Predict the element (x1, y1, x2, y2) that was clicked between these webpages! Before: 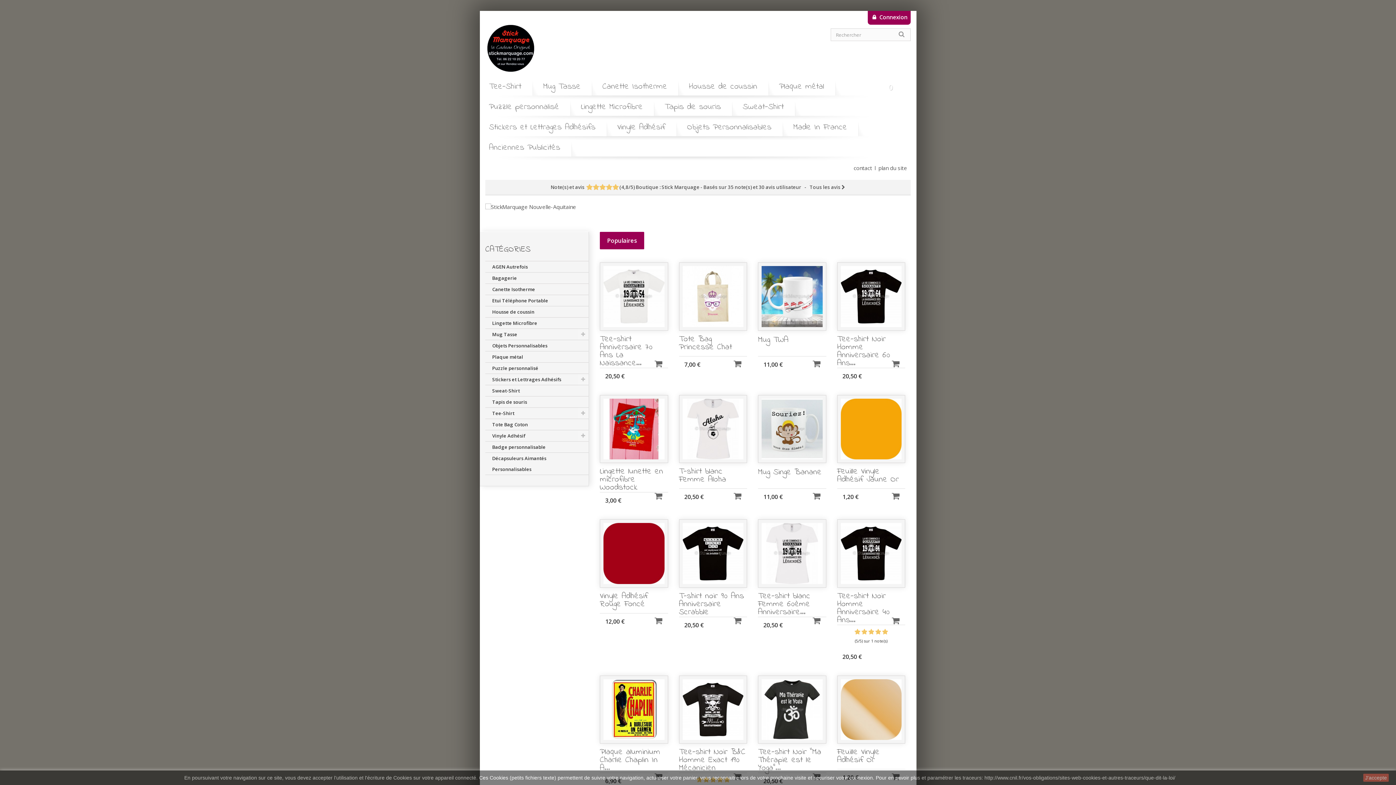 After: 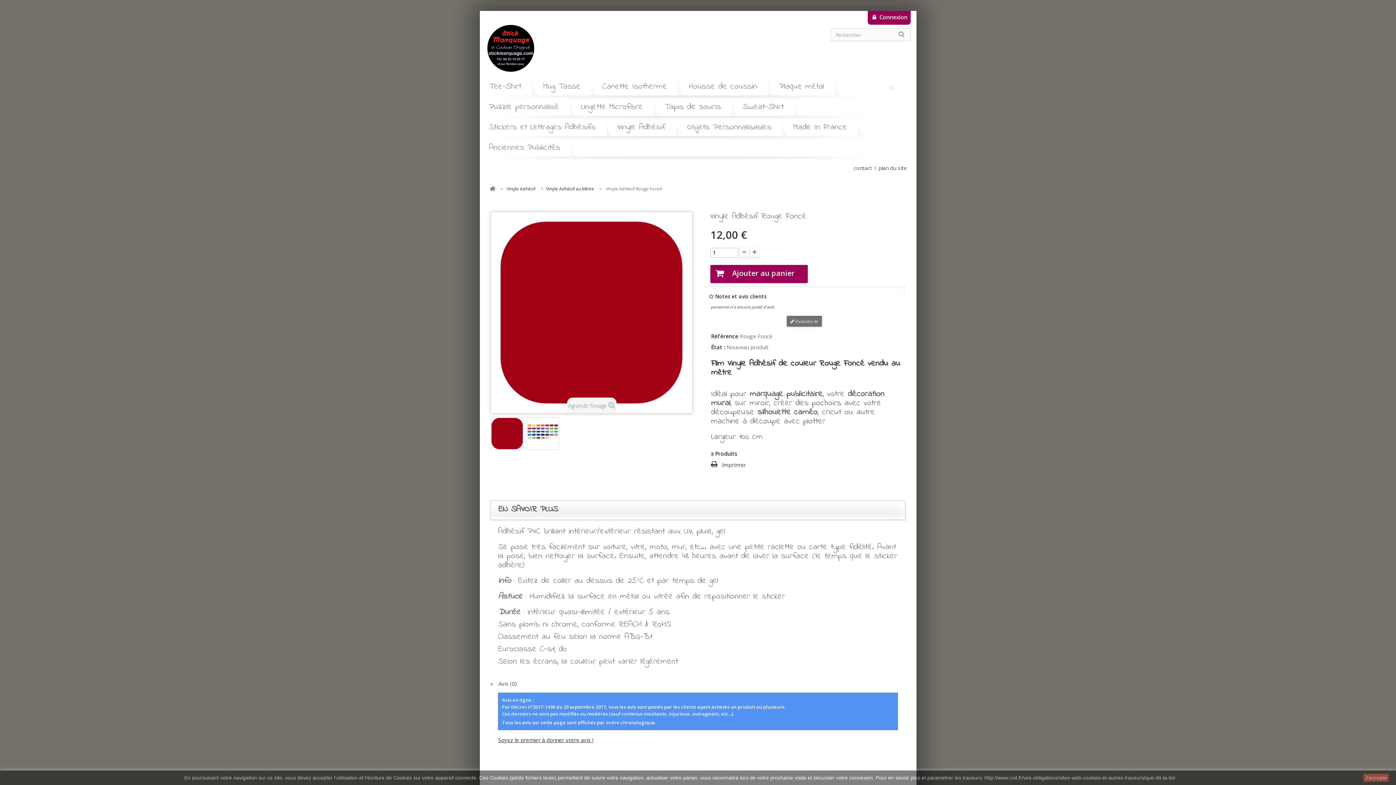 Action: bbox: (603, 523, 664, 584)